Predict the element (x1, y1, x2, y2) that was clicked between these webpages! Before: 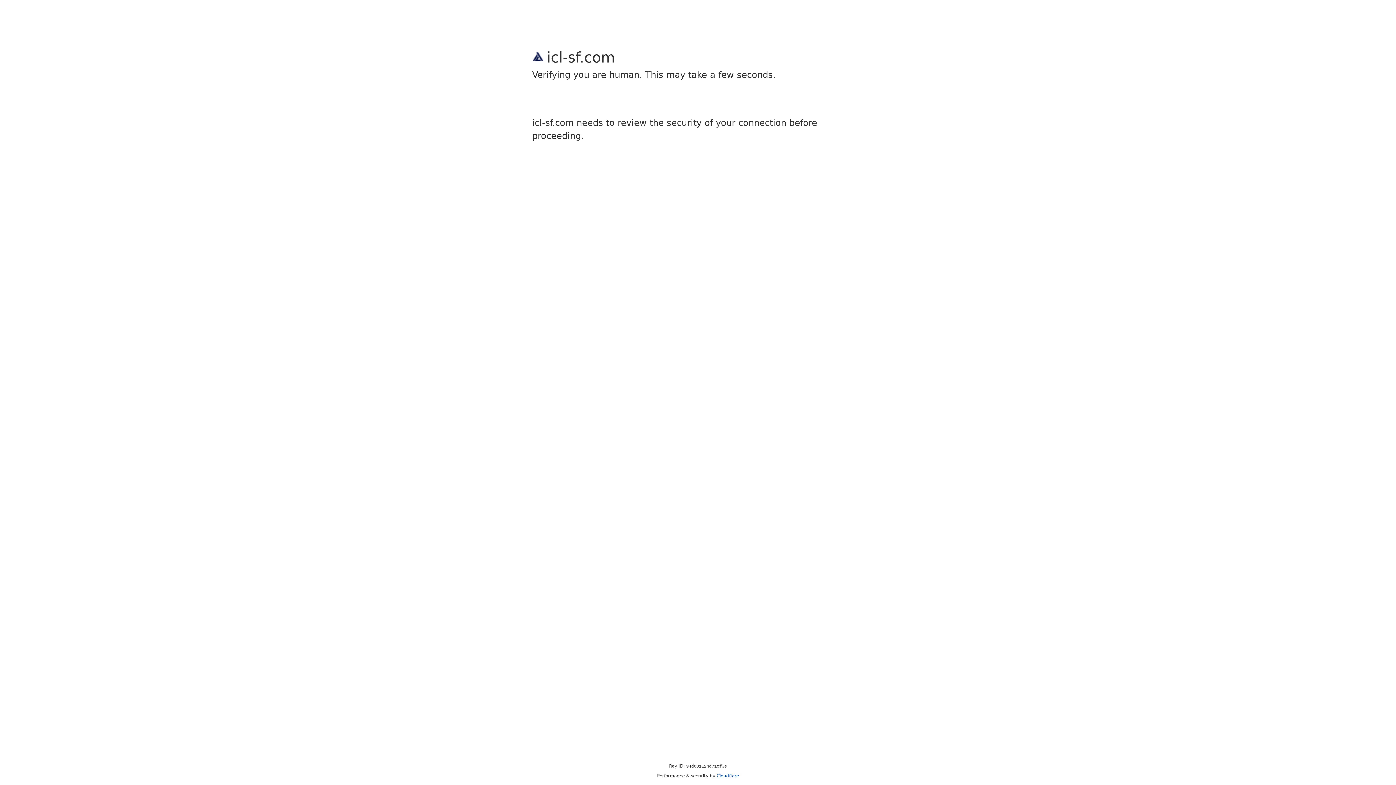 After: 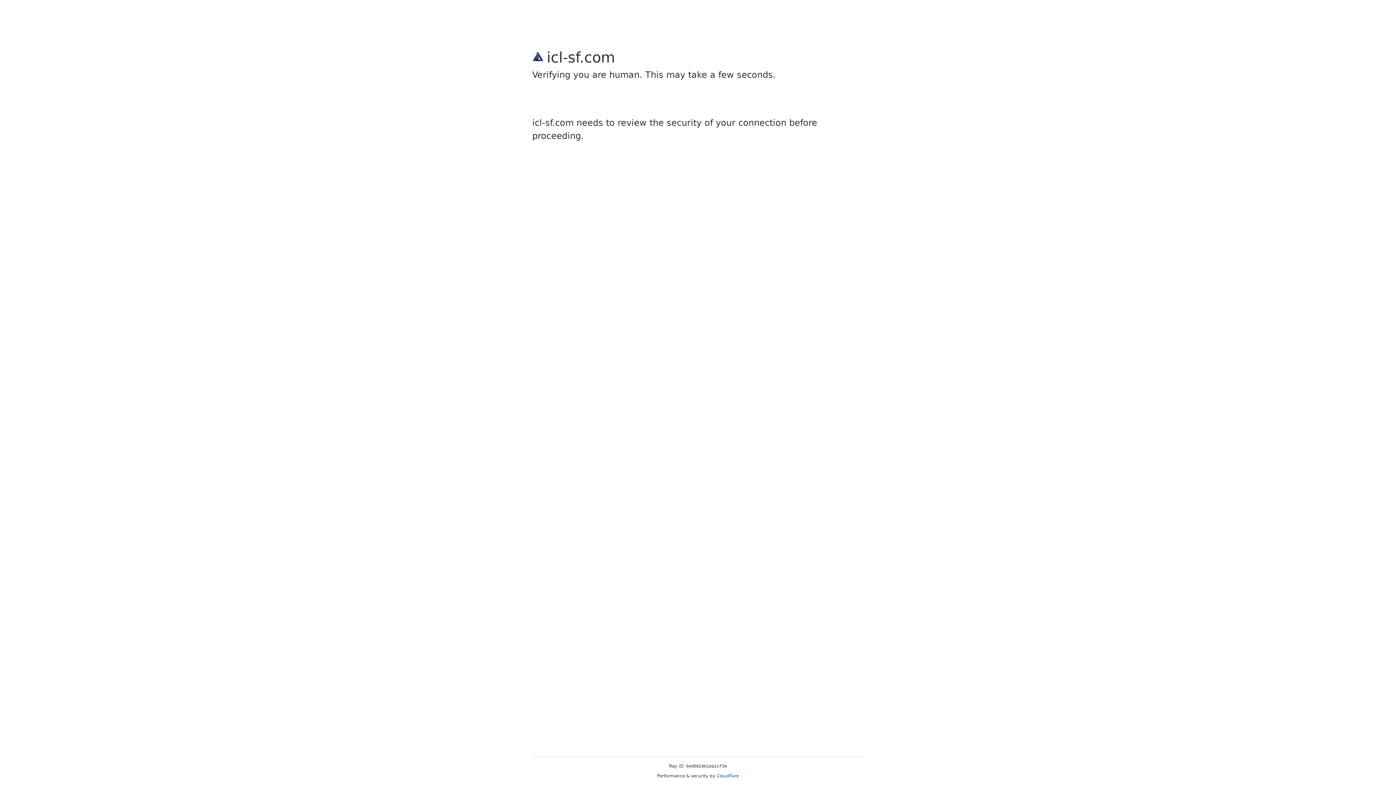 Action: label: Cloudflare bbox: (716, 773, 739, 778)